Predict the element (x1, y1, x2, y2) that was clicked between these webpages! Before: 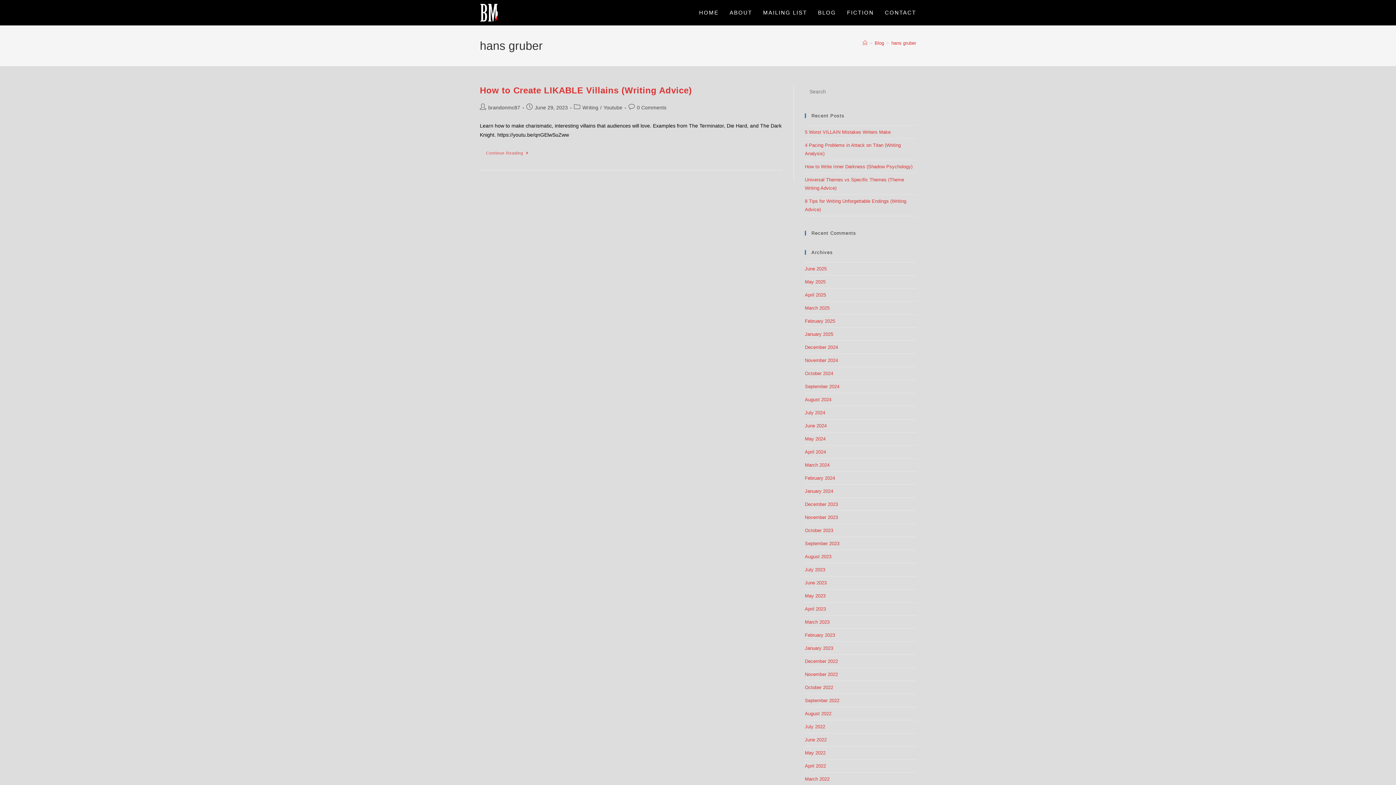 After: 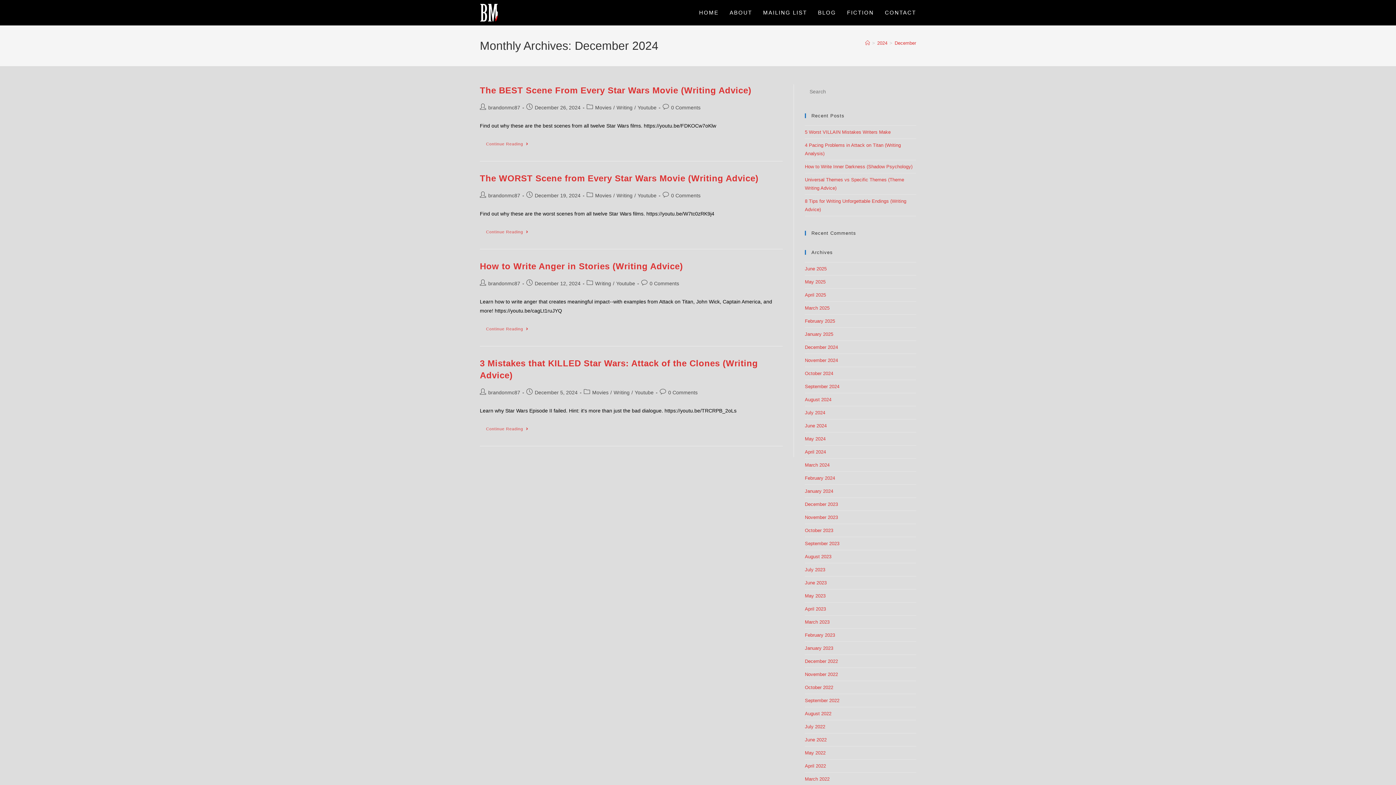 Action: label: December 2024 bbox: (805, 344, 838, 350)